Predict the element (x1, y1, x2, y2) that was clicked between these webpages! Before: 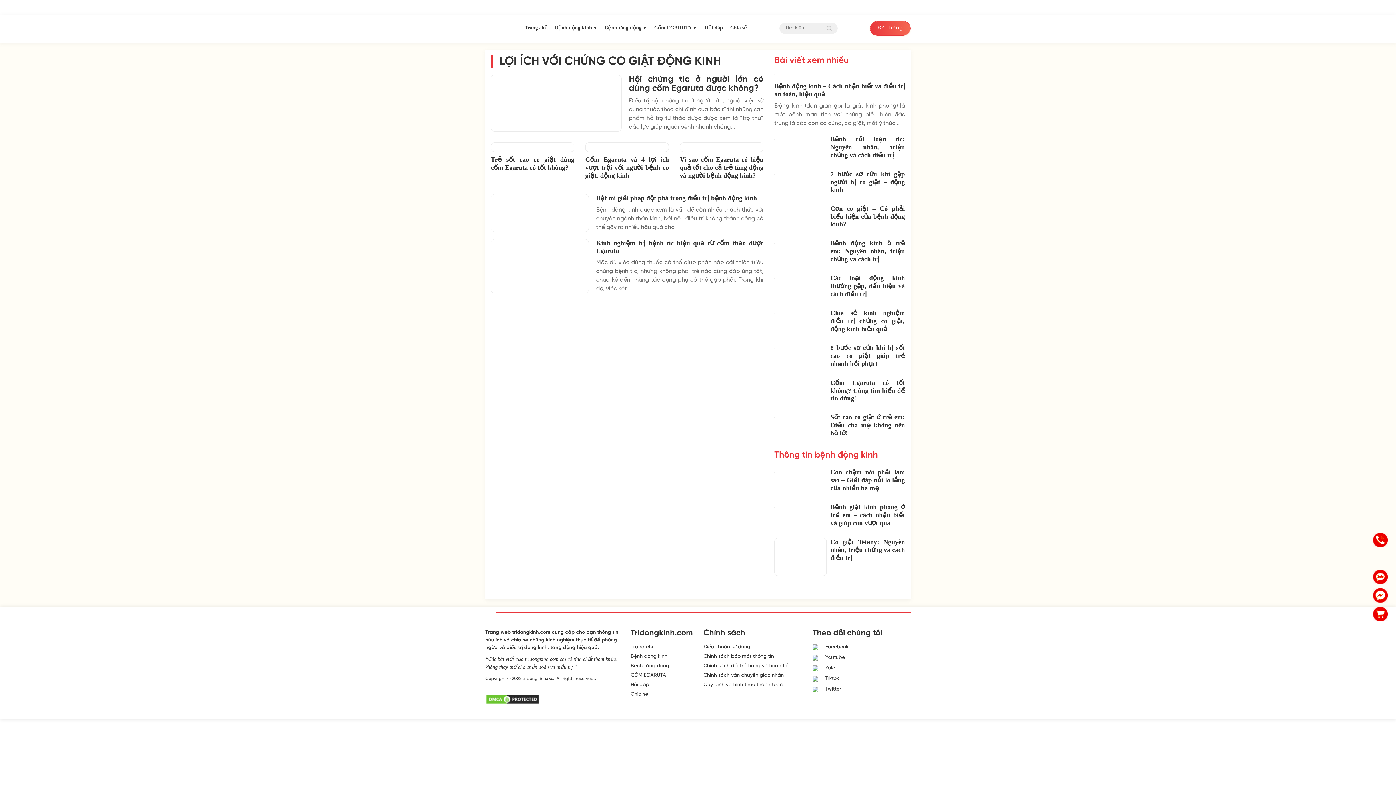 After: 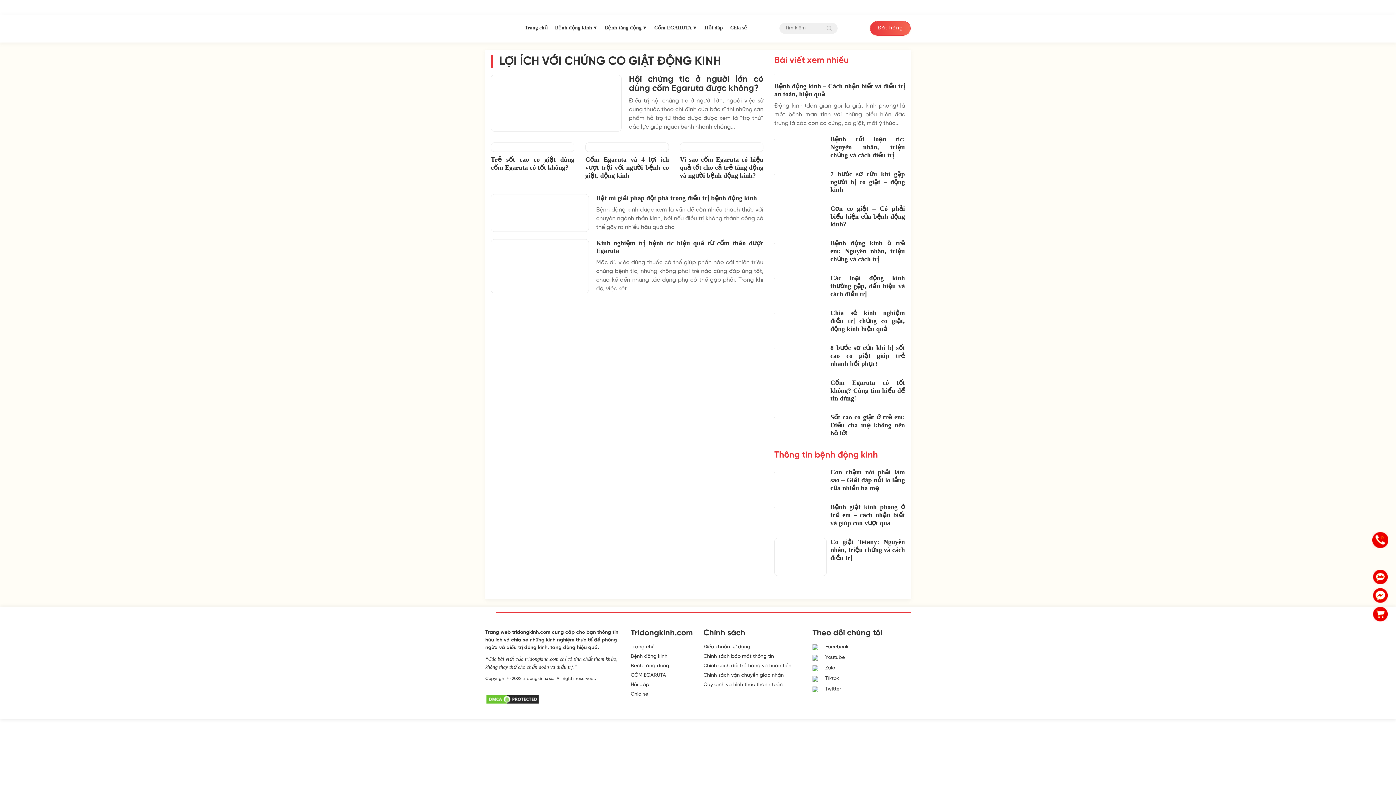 Action: bbox: (1372, 532, 1389, 548)